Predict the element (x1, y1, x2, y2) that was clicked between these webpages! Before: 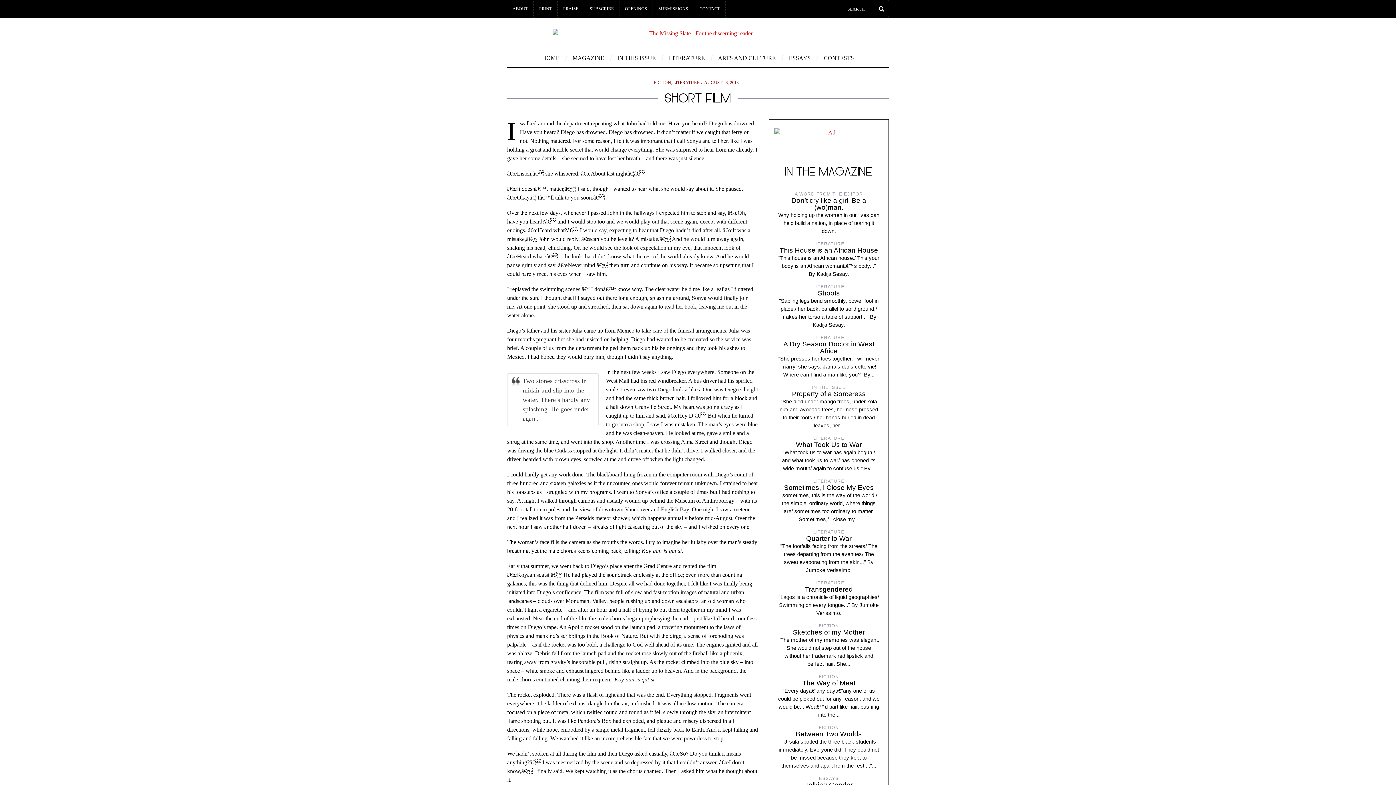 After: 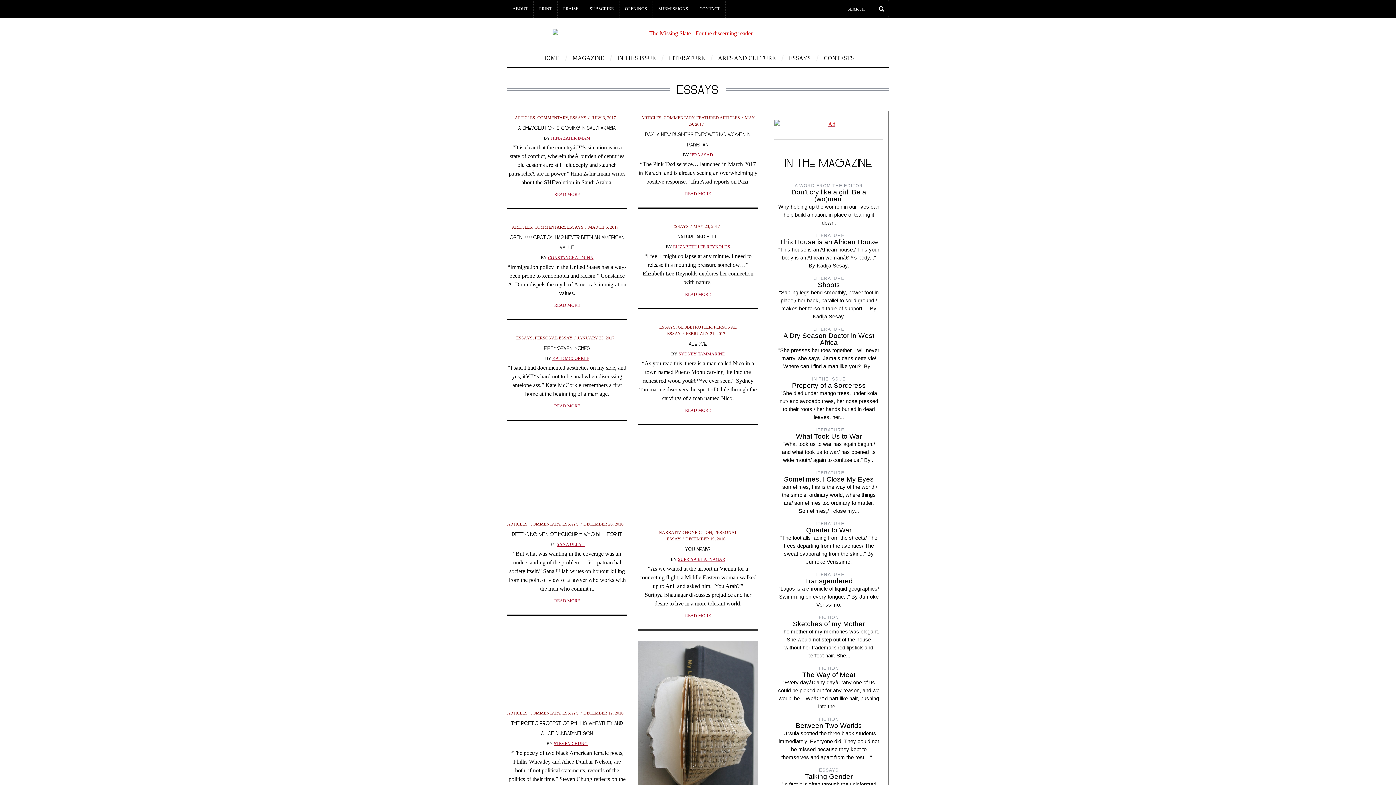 Action: bbox: (783, 49, 816, 67) label: ESSAYS